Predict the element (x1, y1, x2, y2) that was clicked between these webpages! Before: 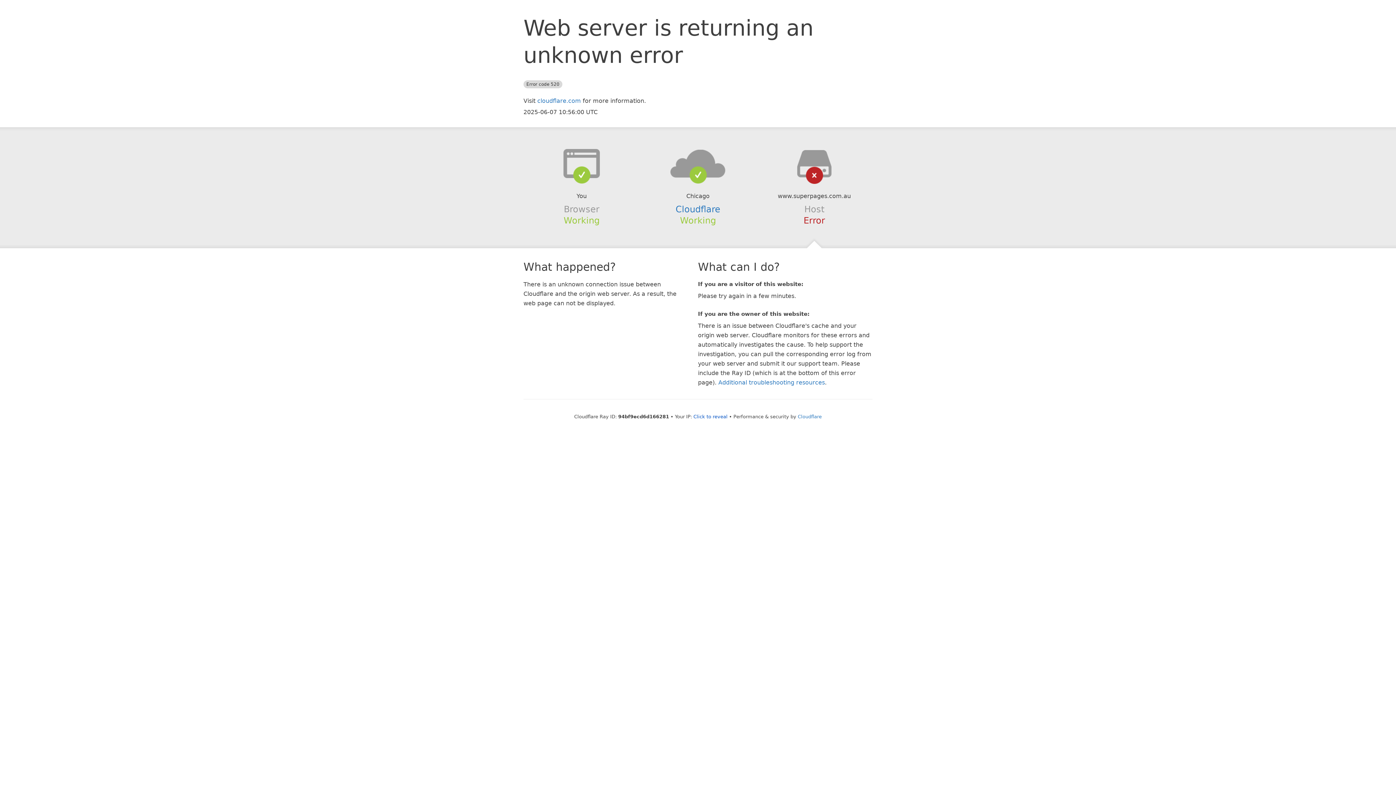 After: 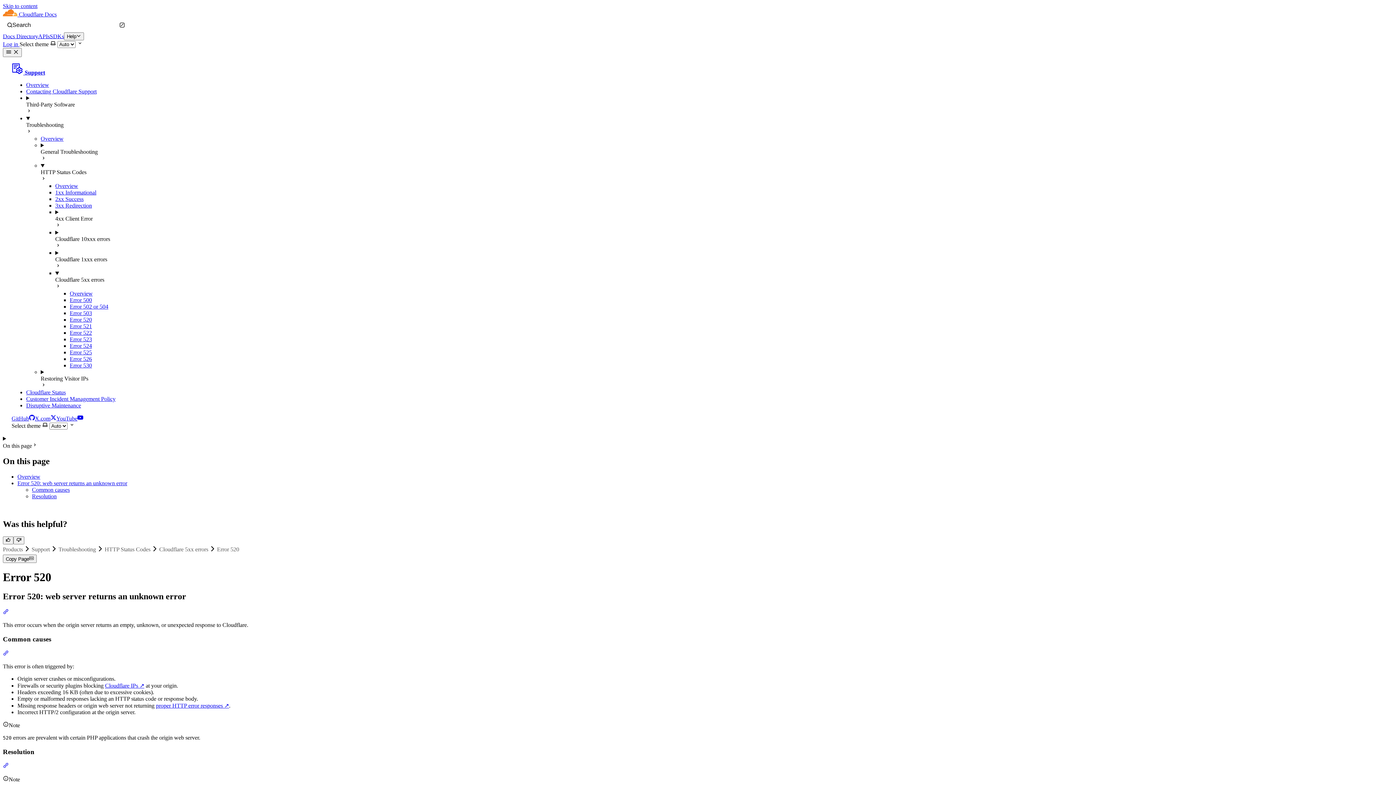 Action: bbox: (718, 379, 825, 386) label: Additional troubleshooting resources